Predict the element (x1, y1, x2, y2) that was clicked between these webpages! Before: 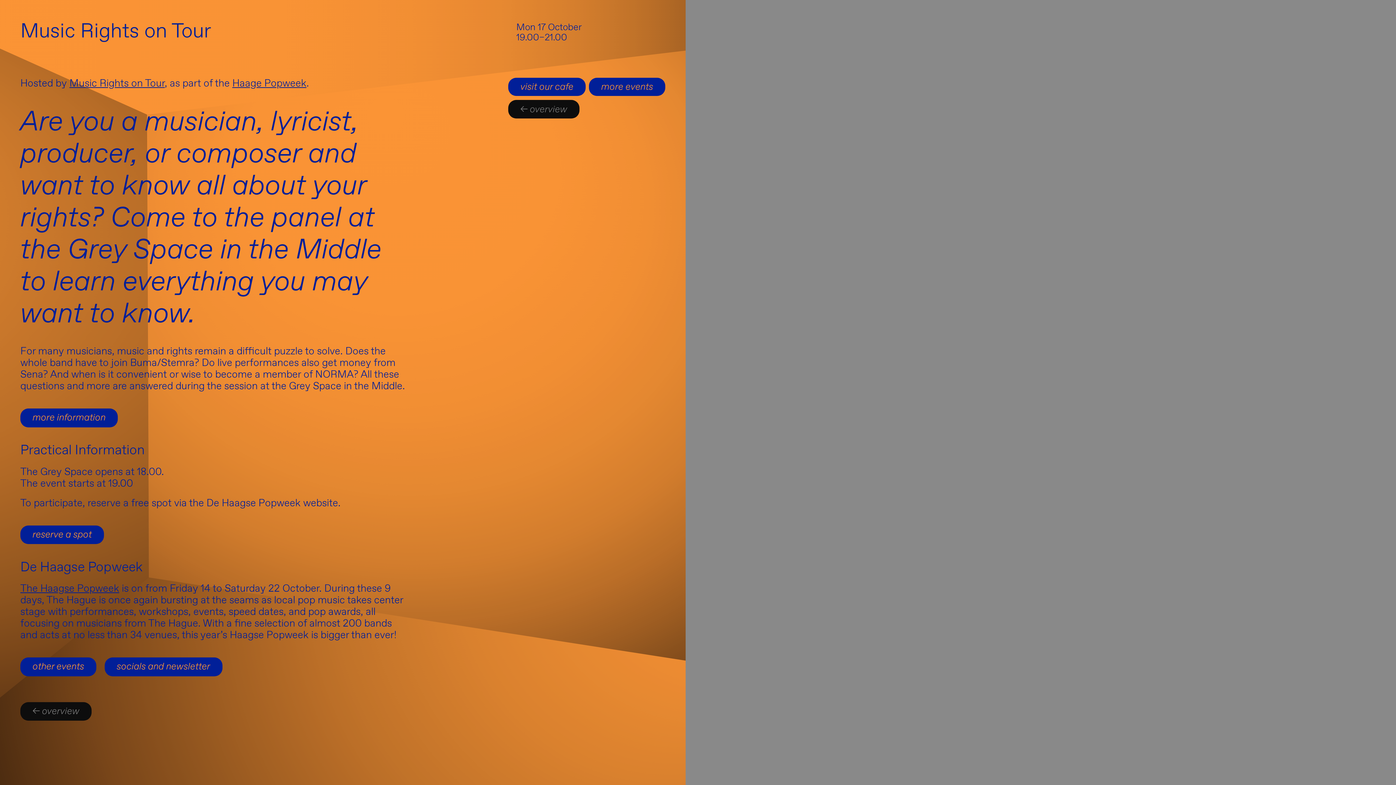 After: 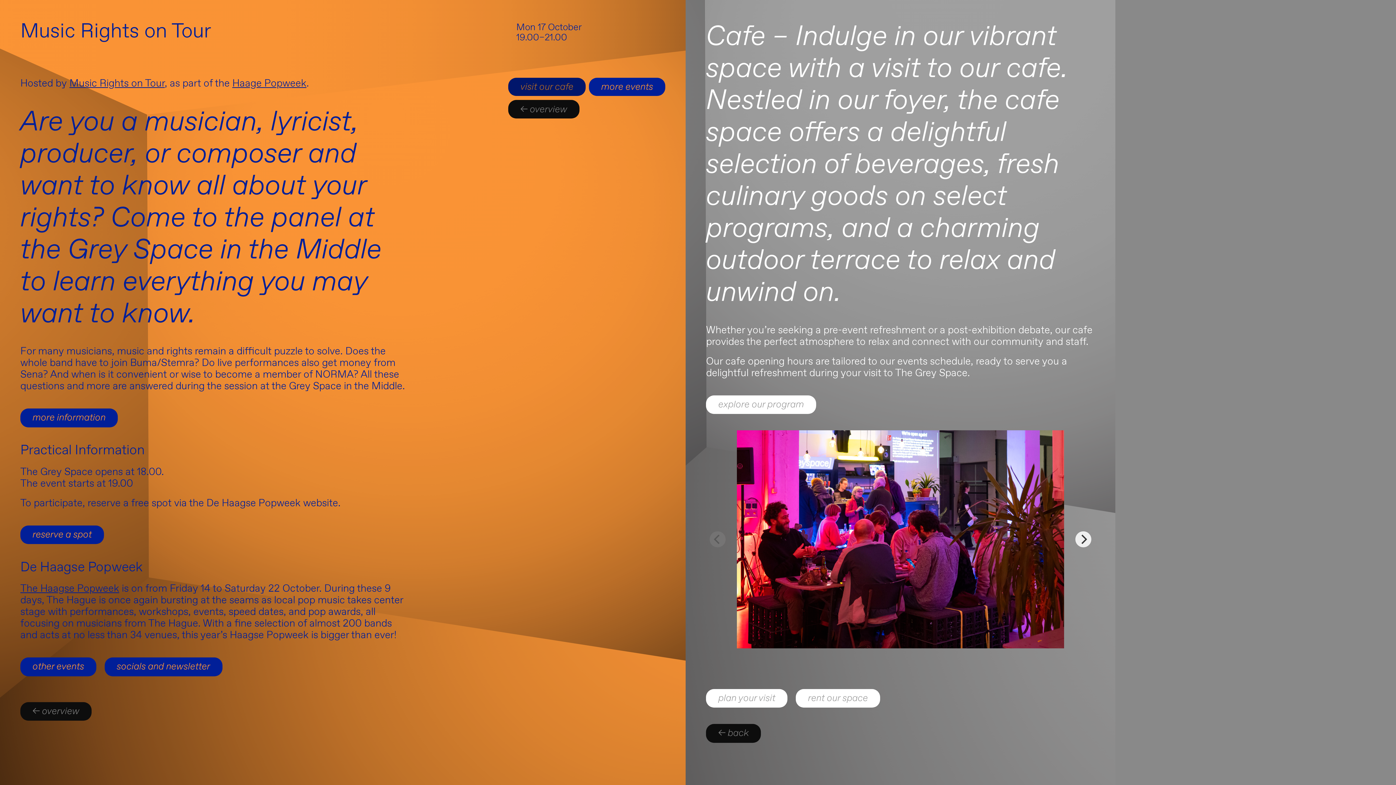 Action: label: visit our cafe bbox: (508, 77, 585, 96)